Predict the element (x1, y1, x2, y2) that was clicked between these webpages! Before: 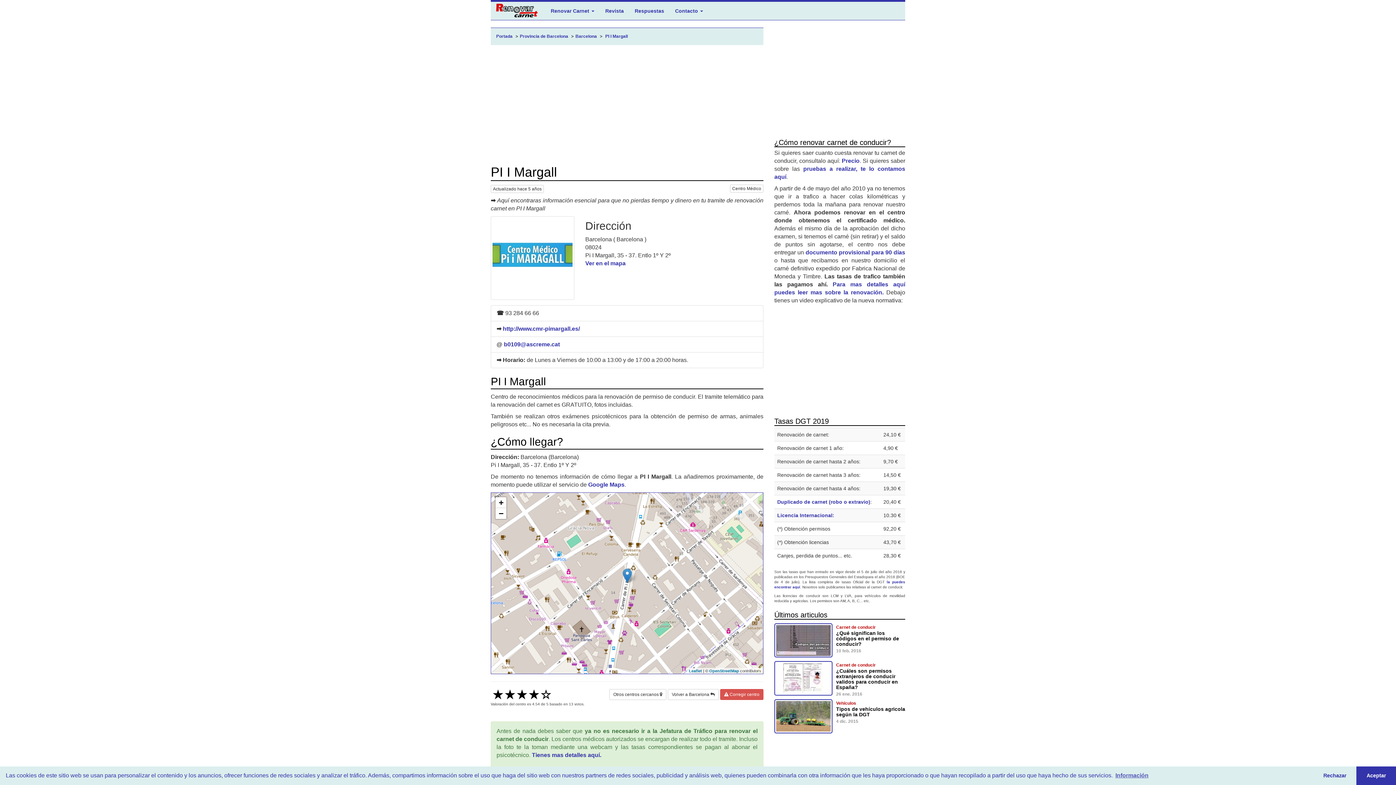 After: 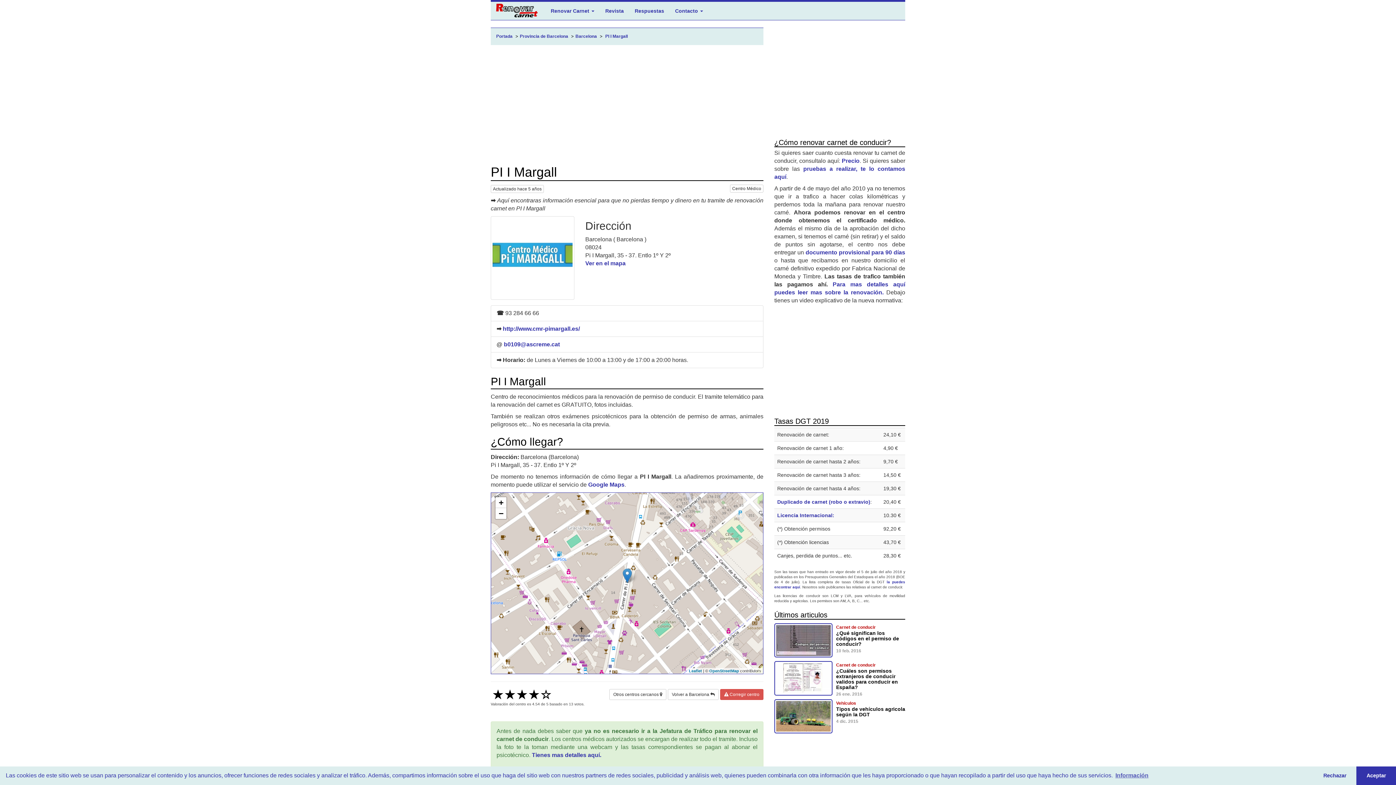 Action: label:  PI I Margall bbox: (604, 33, 628, 38)